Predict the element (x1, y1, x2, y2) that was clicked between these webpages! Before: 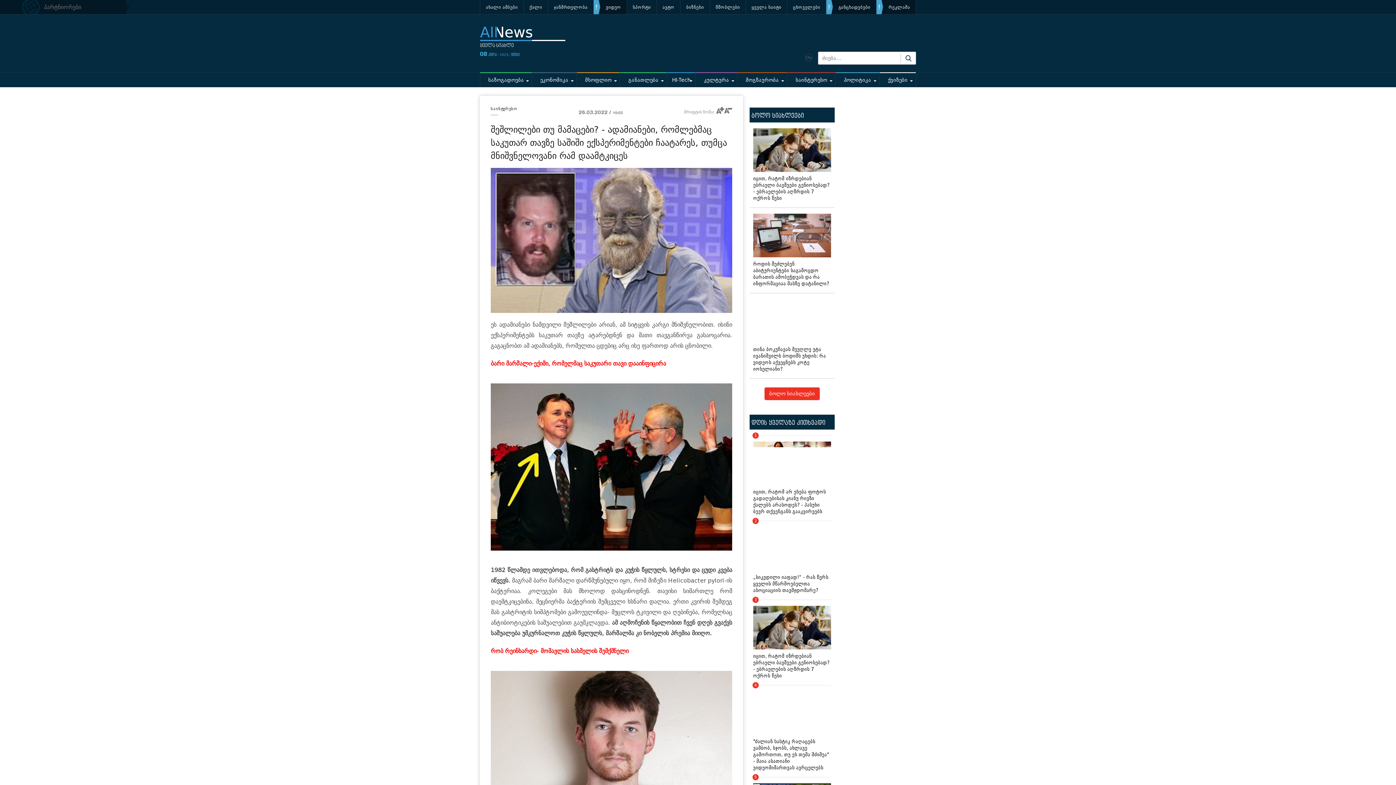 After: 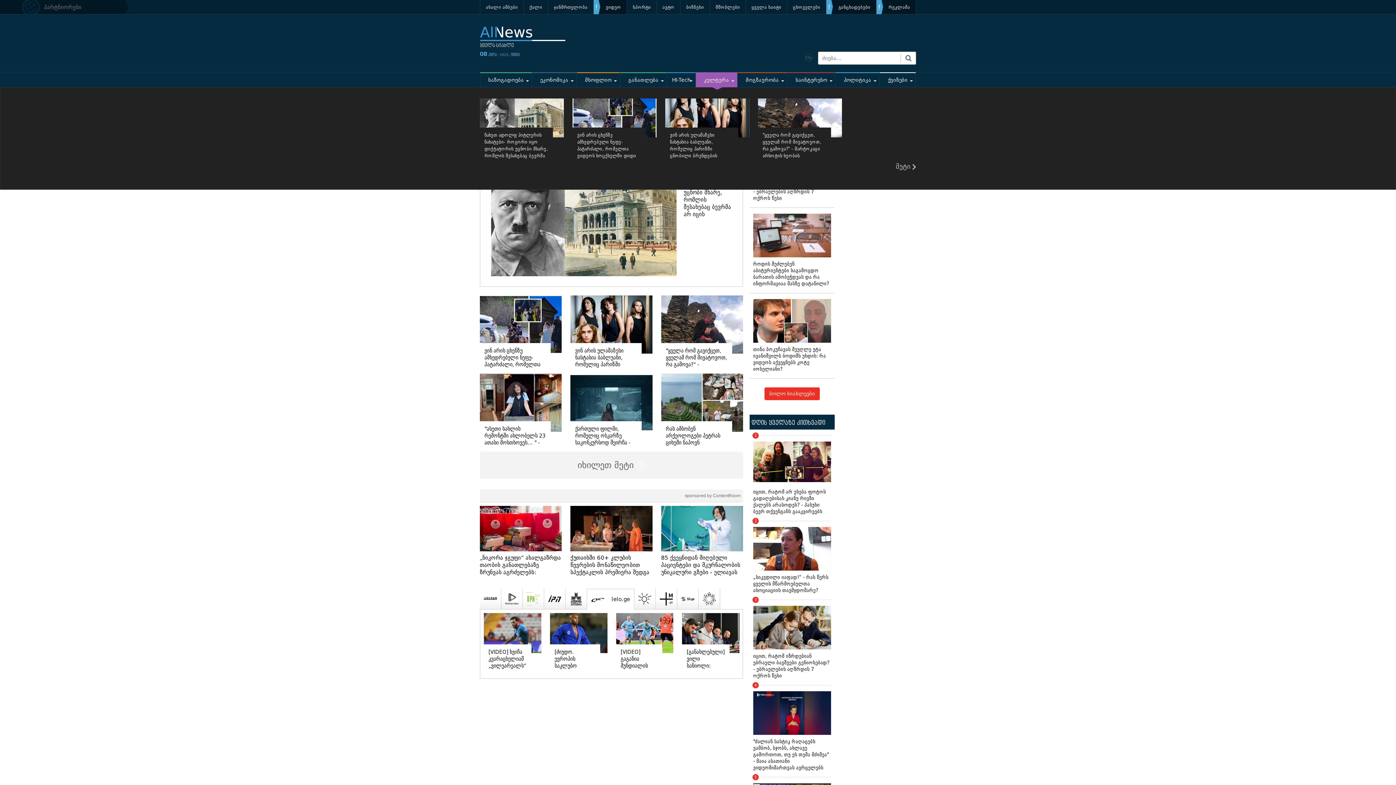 Action: bbox: (696, 72, 737, 87) label: კულტურა